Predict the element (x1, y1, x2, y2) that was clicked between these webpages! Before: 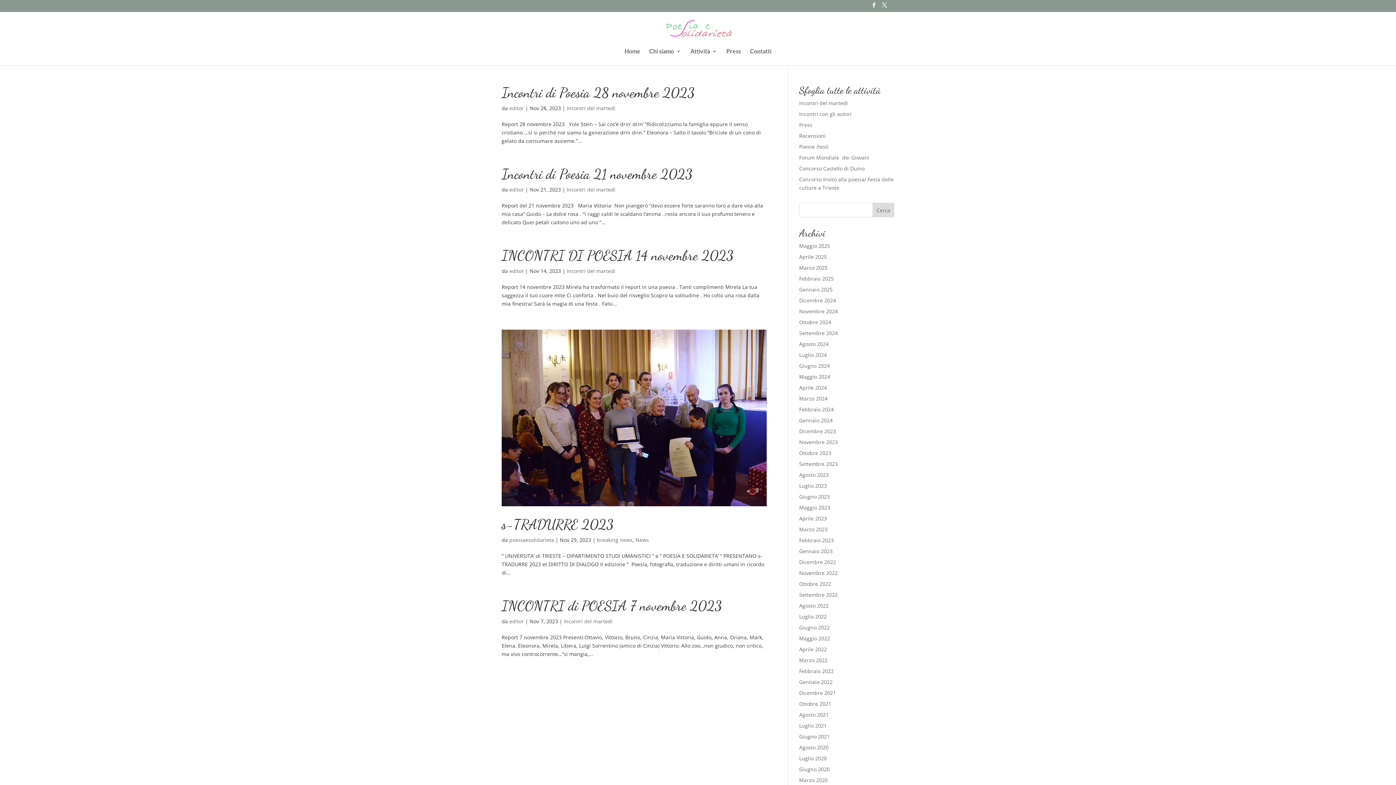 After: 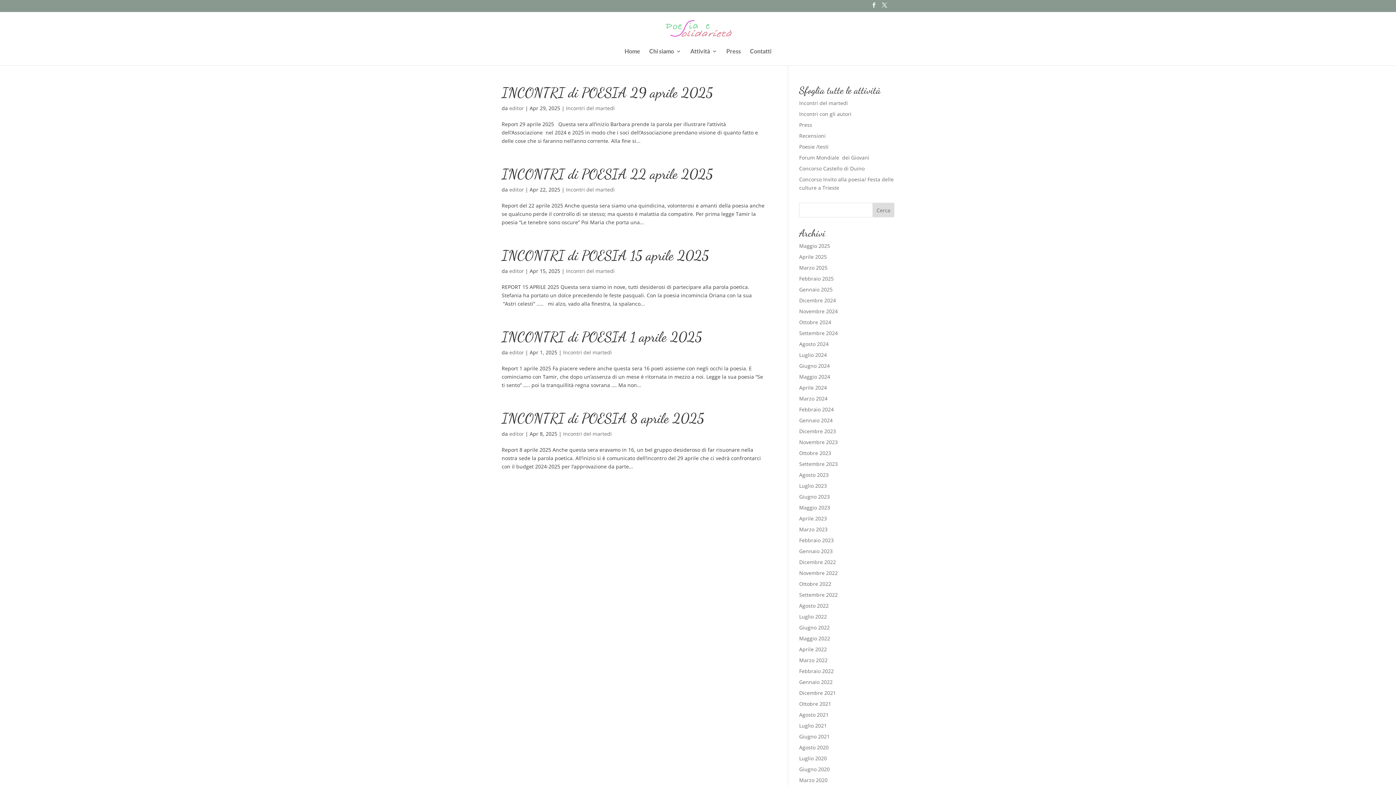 Action: label: Aprile 2025 bbox: (799, 253, 827, 260)